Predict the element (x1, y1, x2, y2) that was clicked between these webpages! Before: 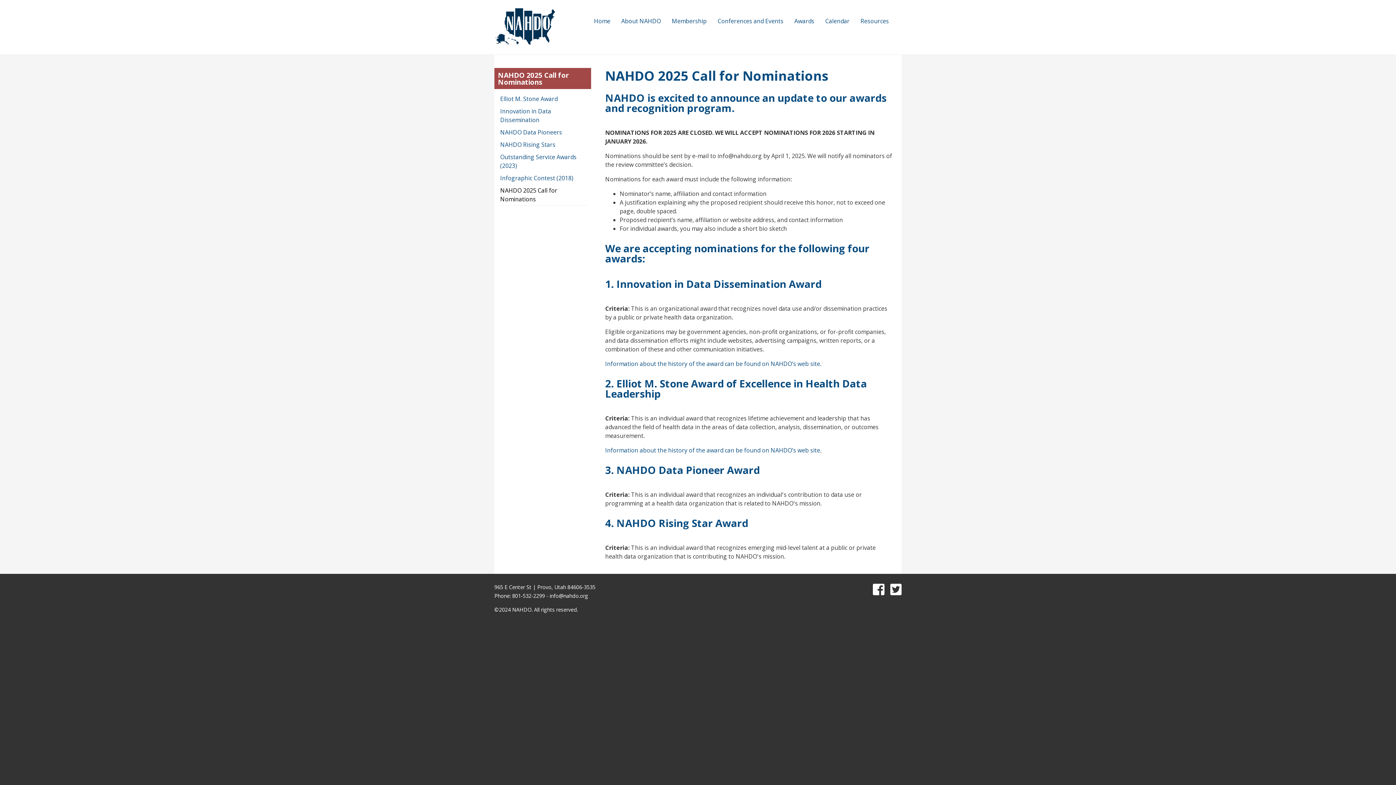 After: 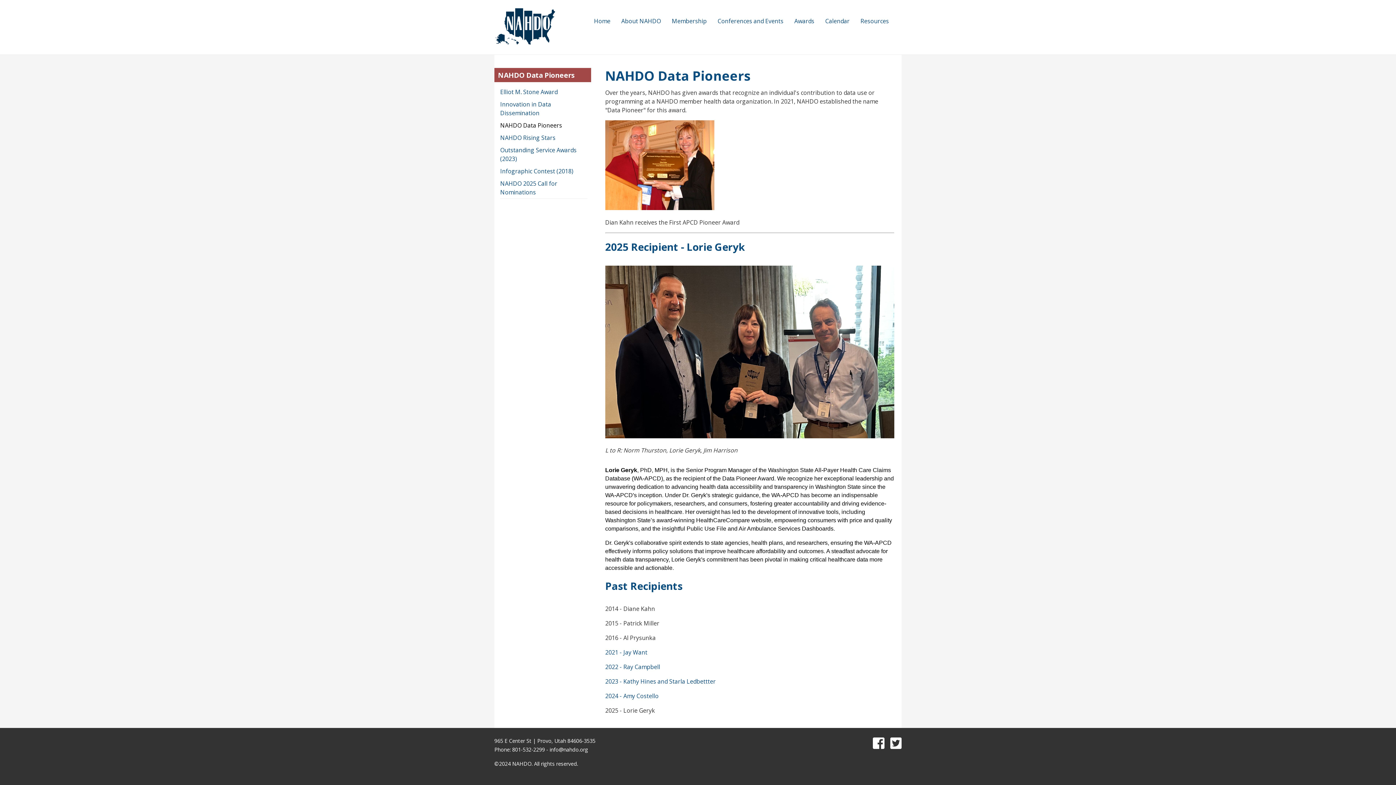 Action: label: NAHDO Data Pioneers bbox: (500, 128, 562, 136)